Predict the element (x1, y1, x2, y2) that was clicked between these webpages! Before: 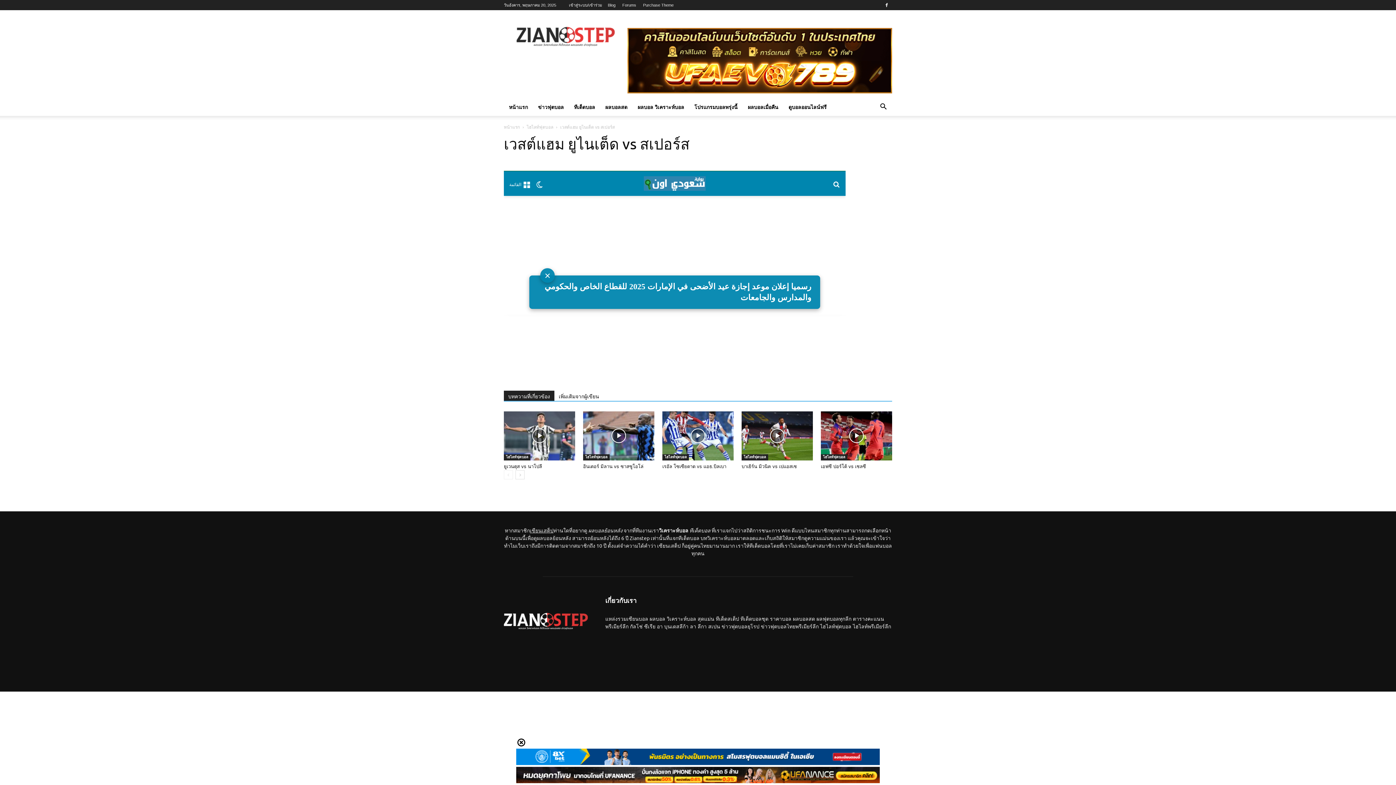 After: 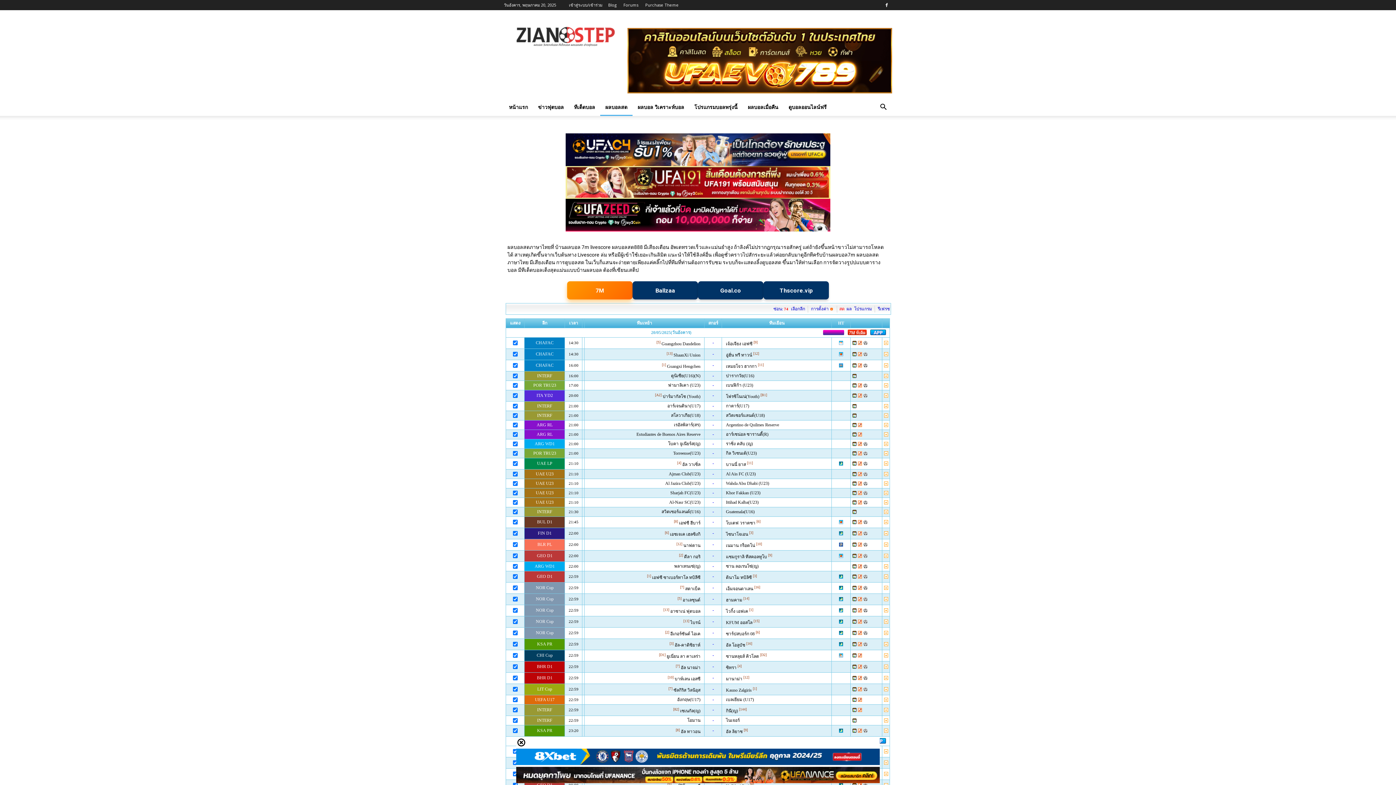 Action: label: ผลบอลสด bbox: (600, 98, 632, 116)